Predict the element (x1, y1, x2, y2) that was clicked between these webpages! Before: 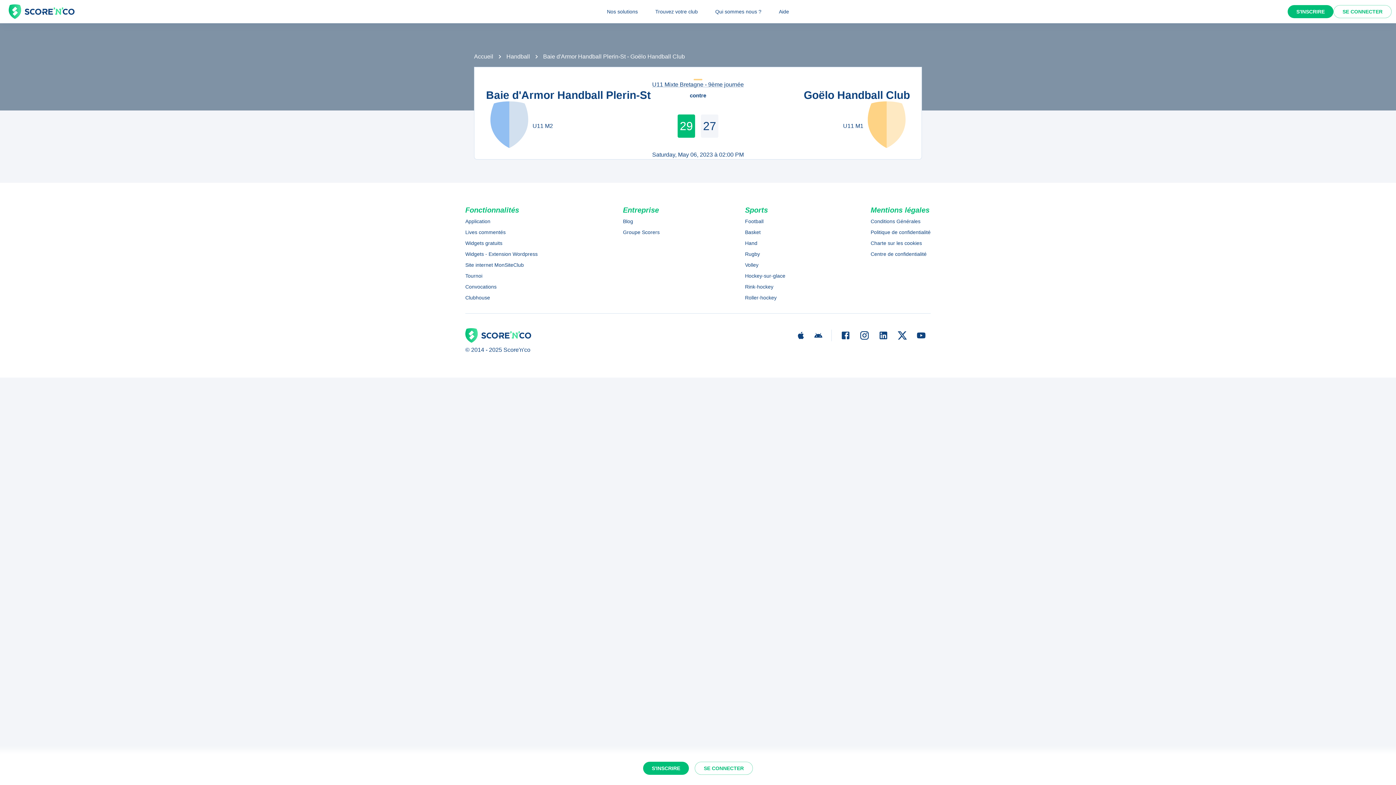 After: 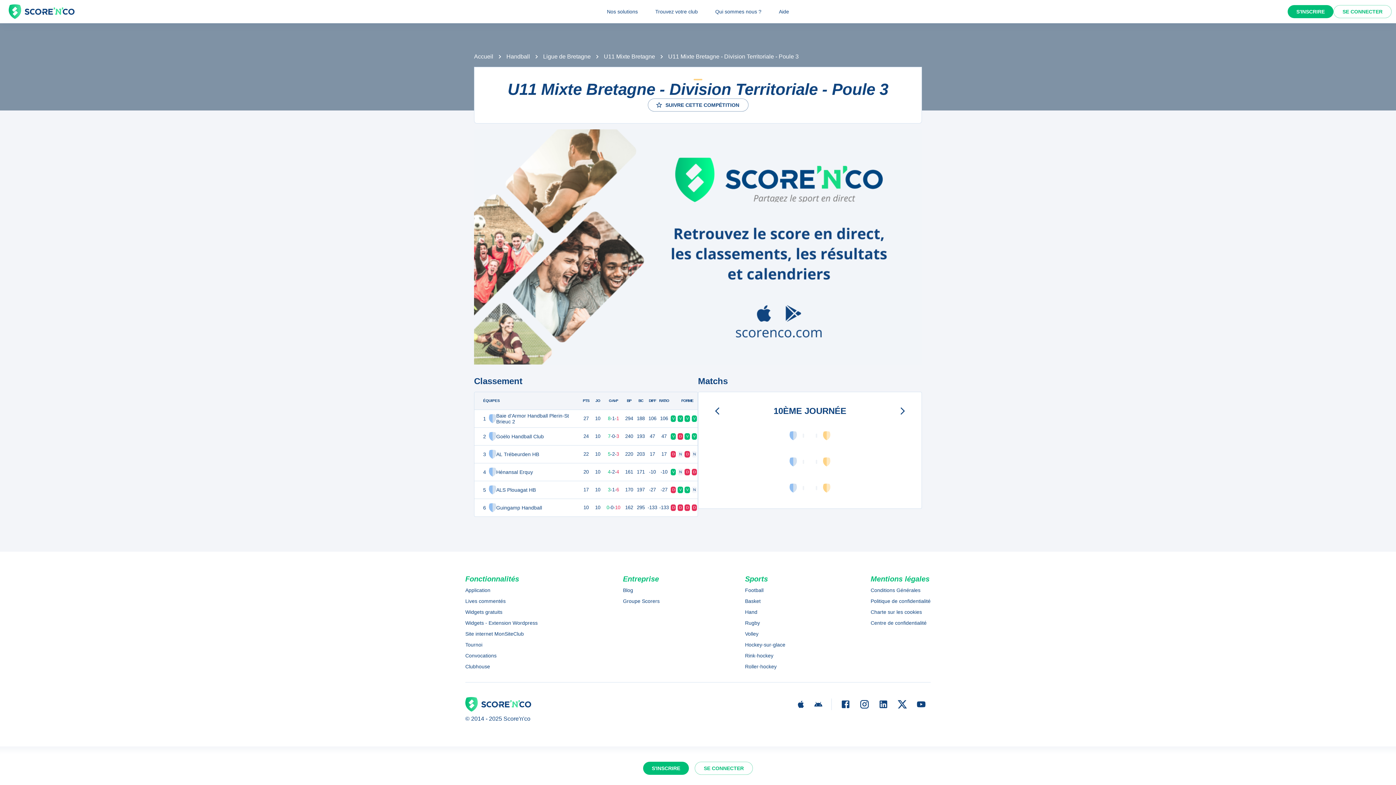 Action: label: U11 Mixte Bretagne - 9ème journée bbox: (652, 80, 744, 89)